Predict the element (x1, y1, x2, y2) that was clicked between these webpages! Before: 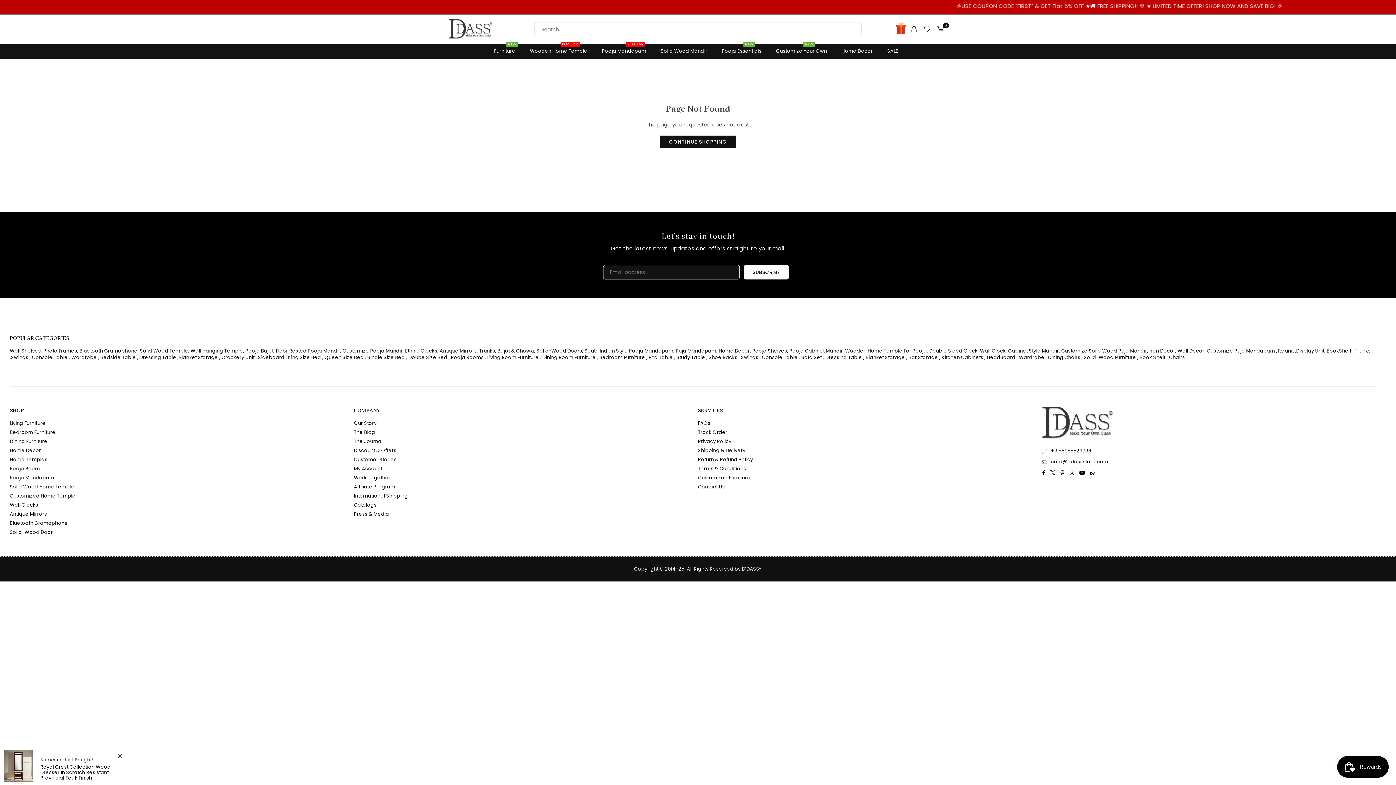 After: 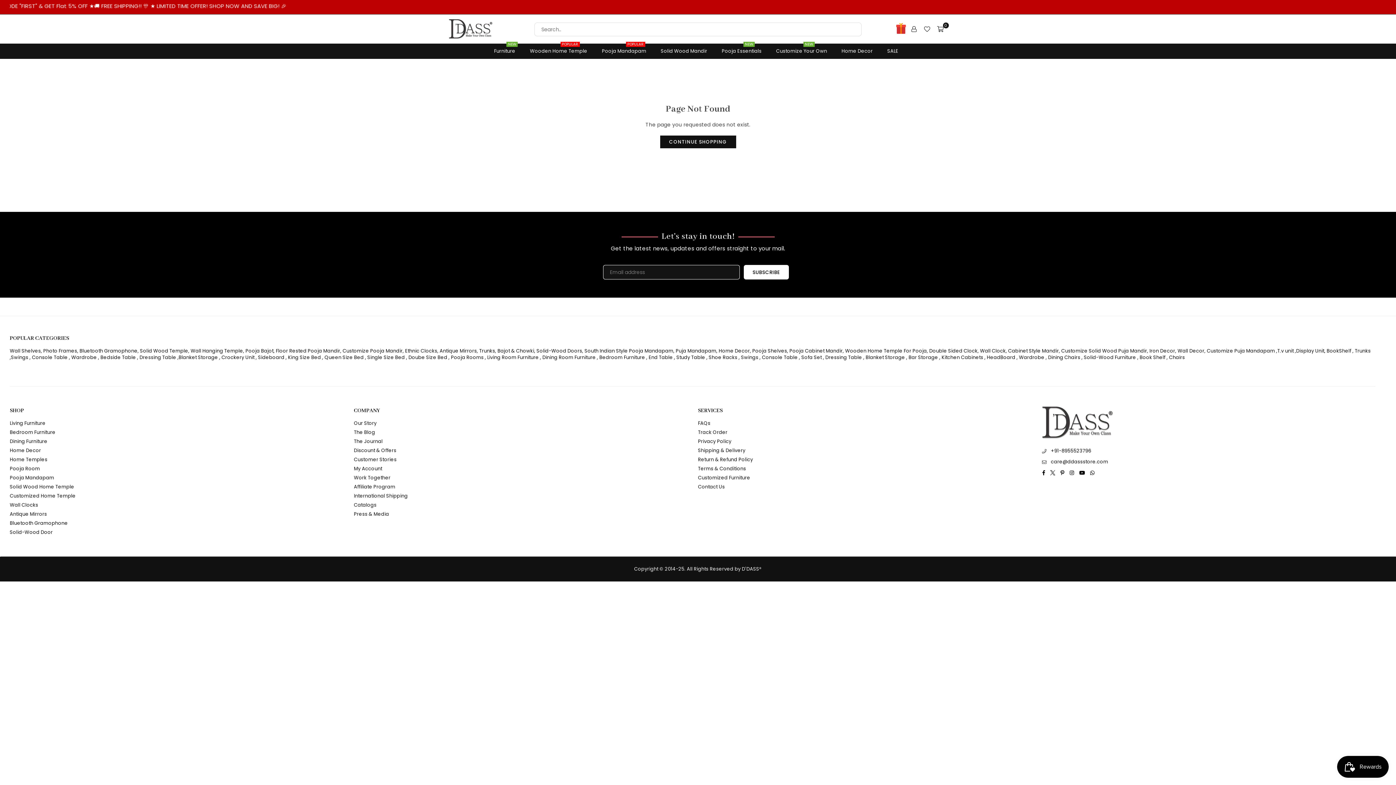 Action: bbox: (882, 44, 903, 58) label: SALE